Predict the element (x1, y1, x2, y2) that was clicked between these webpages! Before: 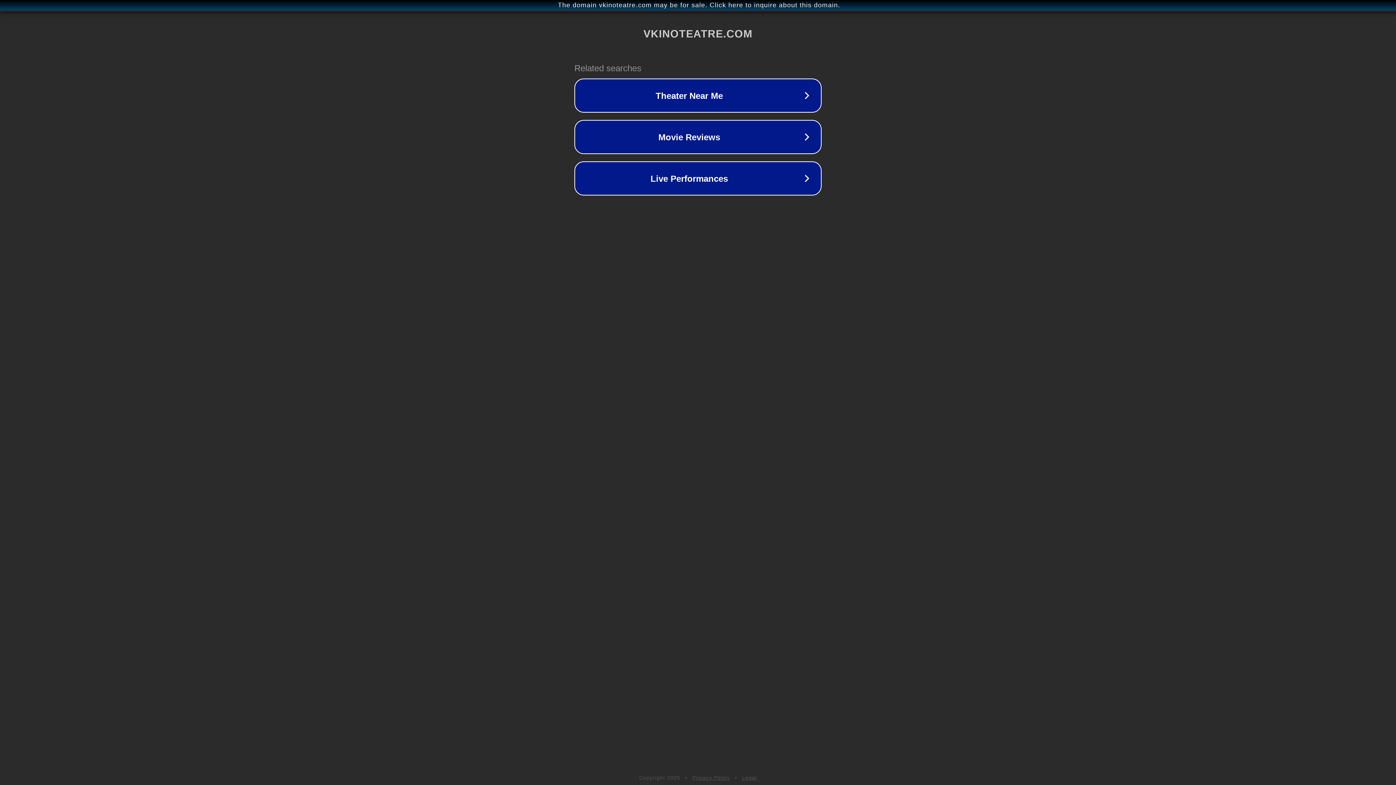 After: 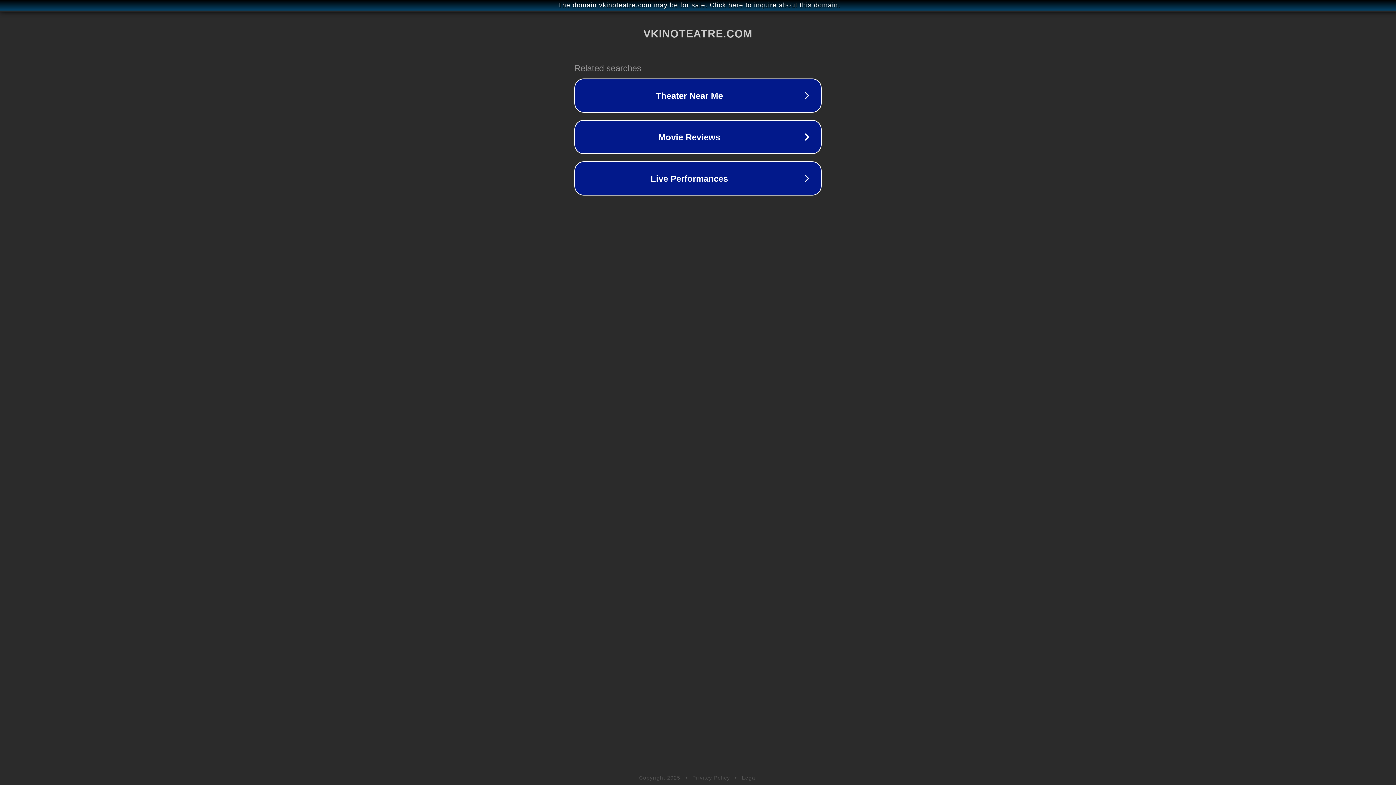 Action: label: Legal bbox: (742, 775, 757, 781)